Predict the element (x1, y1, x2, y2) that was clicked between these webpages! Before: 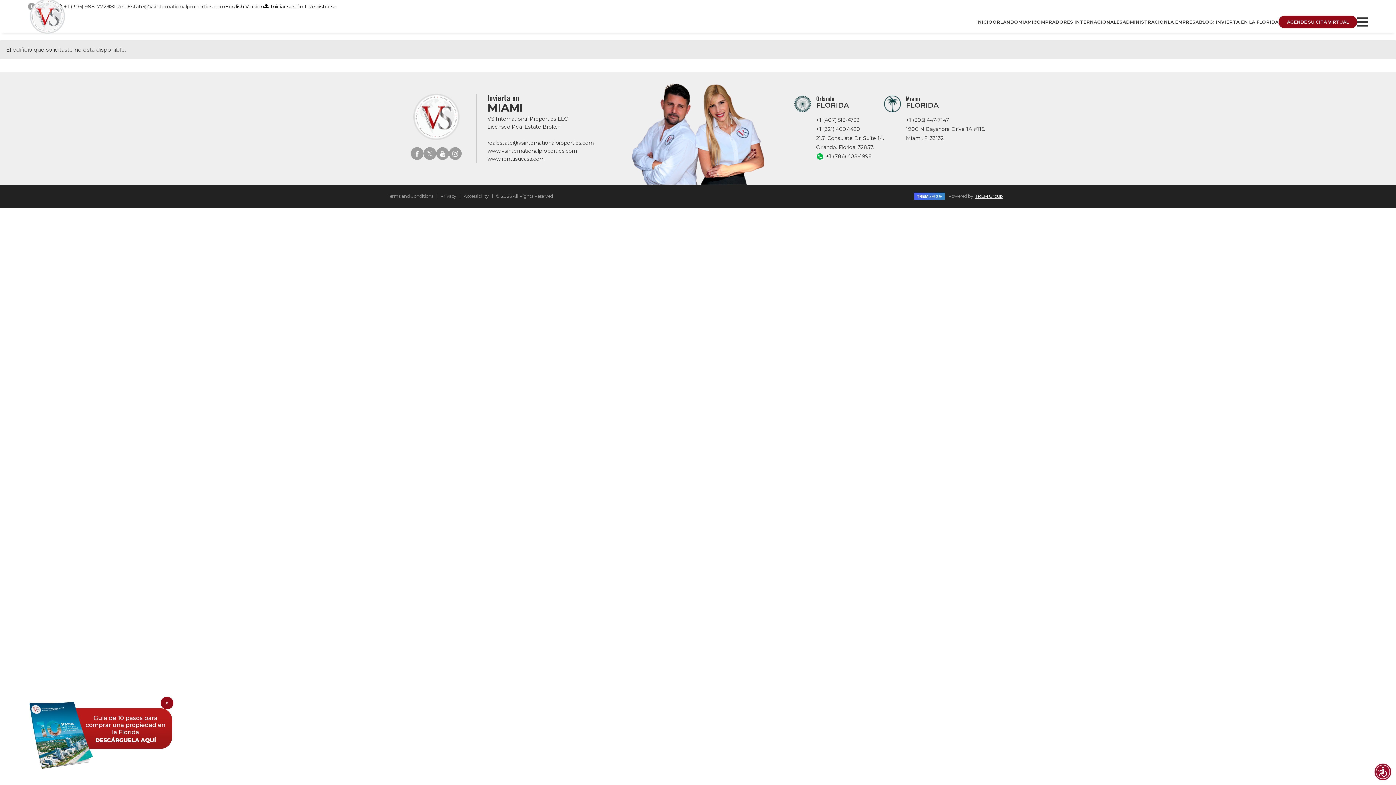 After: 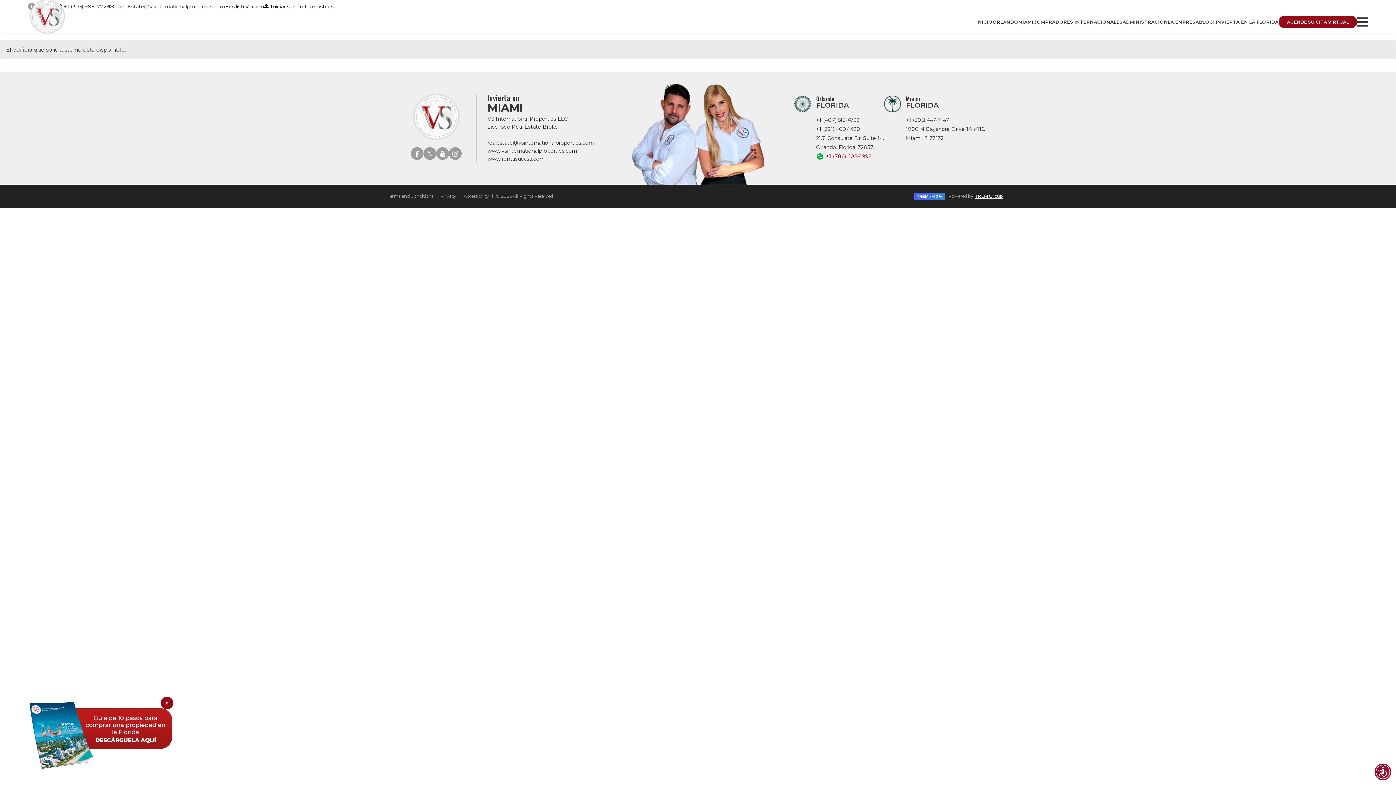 Action: label: +1 (786) 408-1998 bbox: (816, 152, 884, 161)